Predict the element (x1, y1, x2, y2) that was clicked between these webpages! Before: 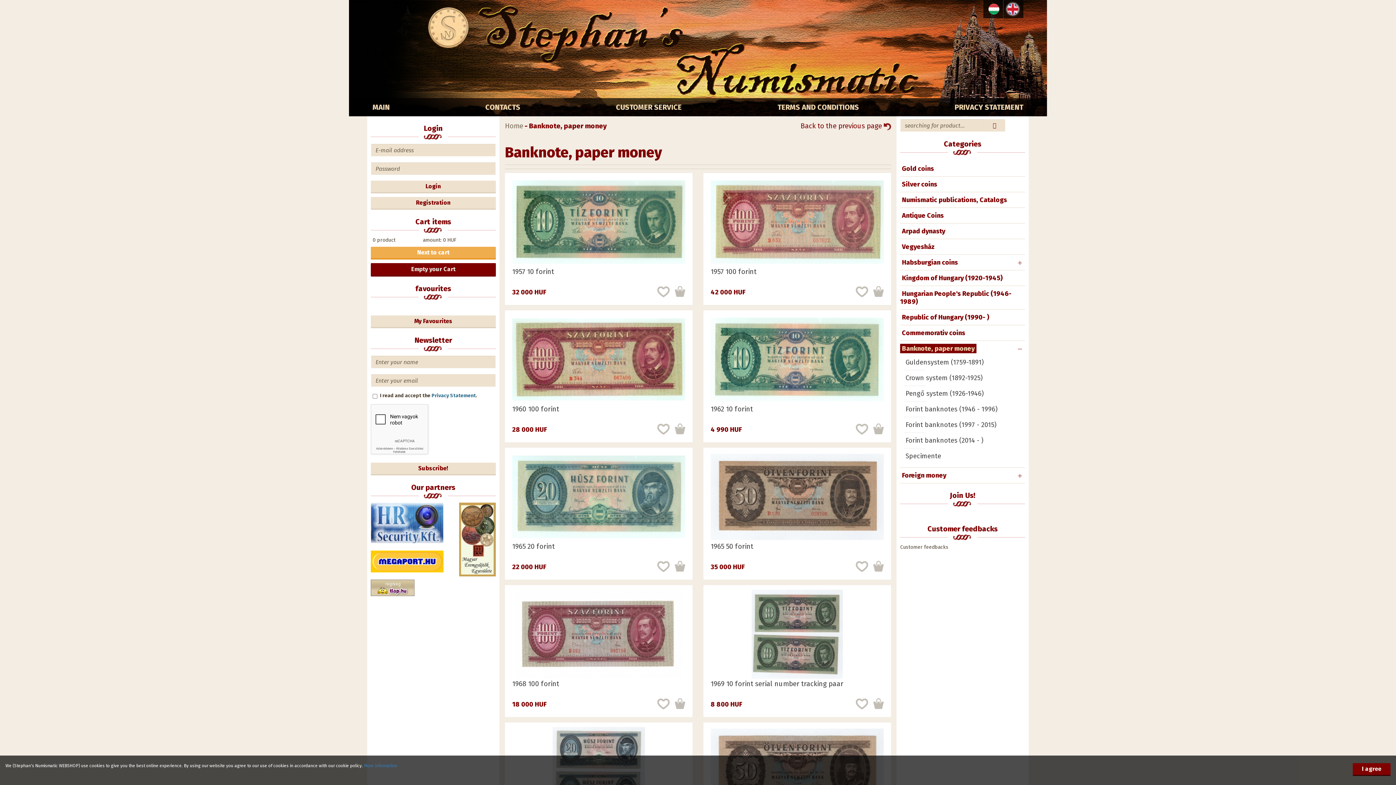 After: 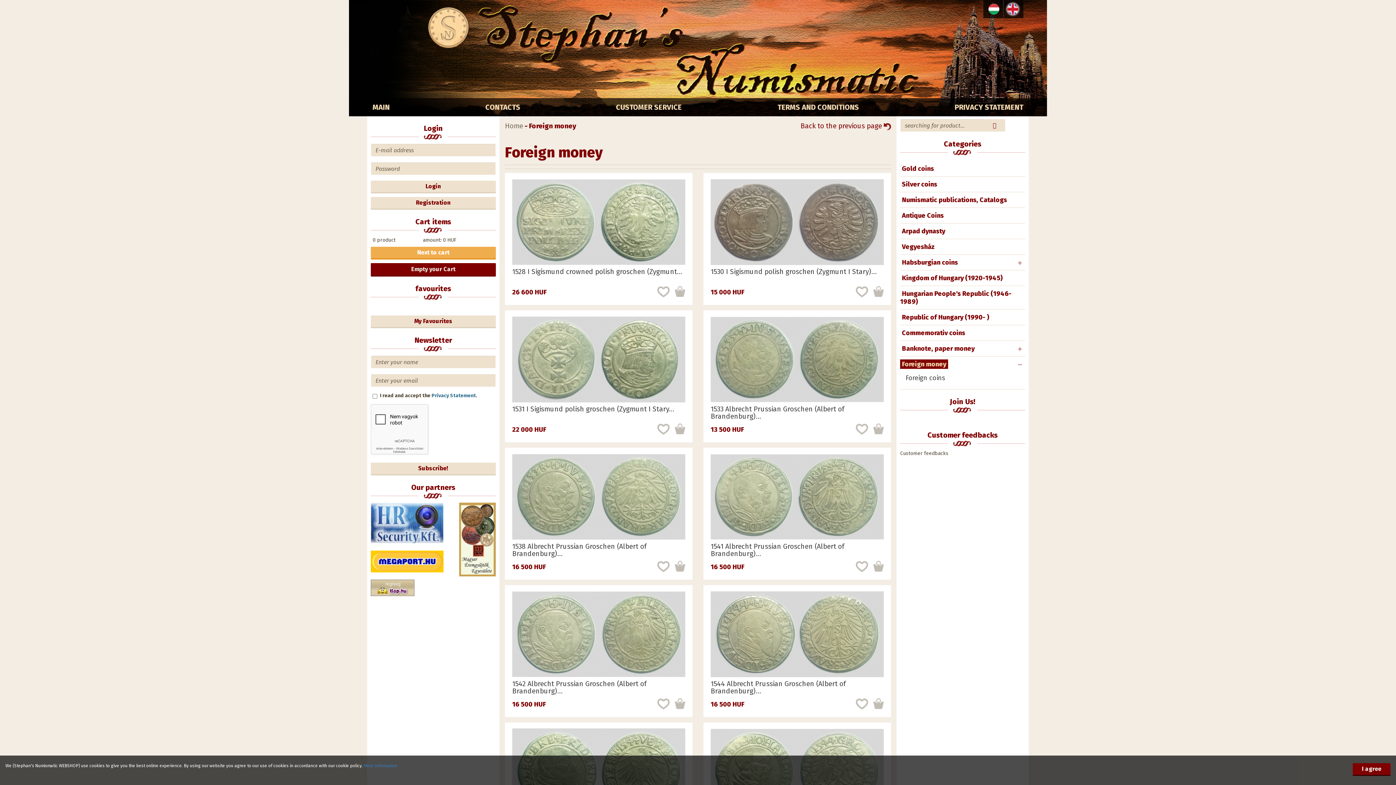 Action: label: Foreign money bbox: (900, 470, 948, 480)